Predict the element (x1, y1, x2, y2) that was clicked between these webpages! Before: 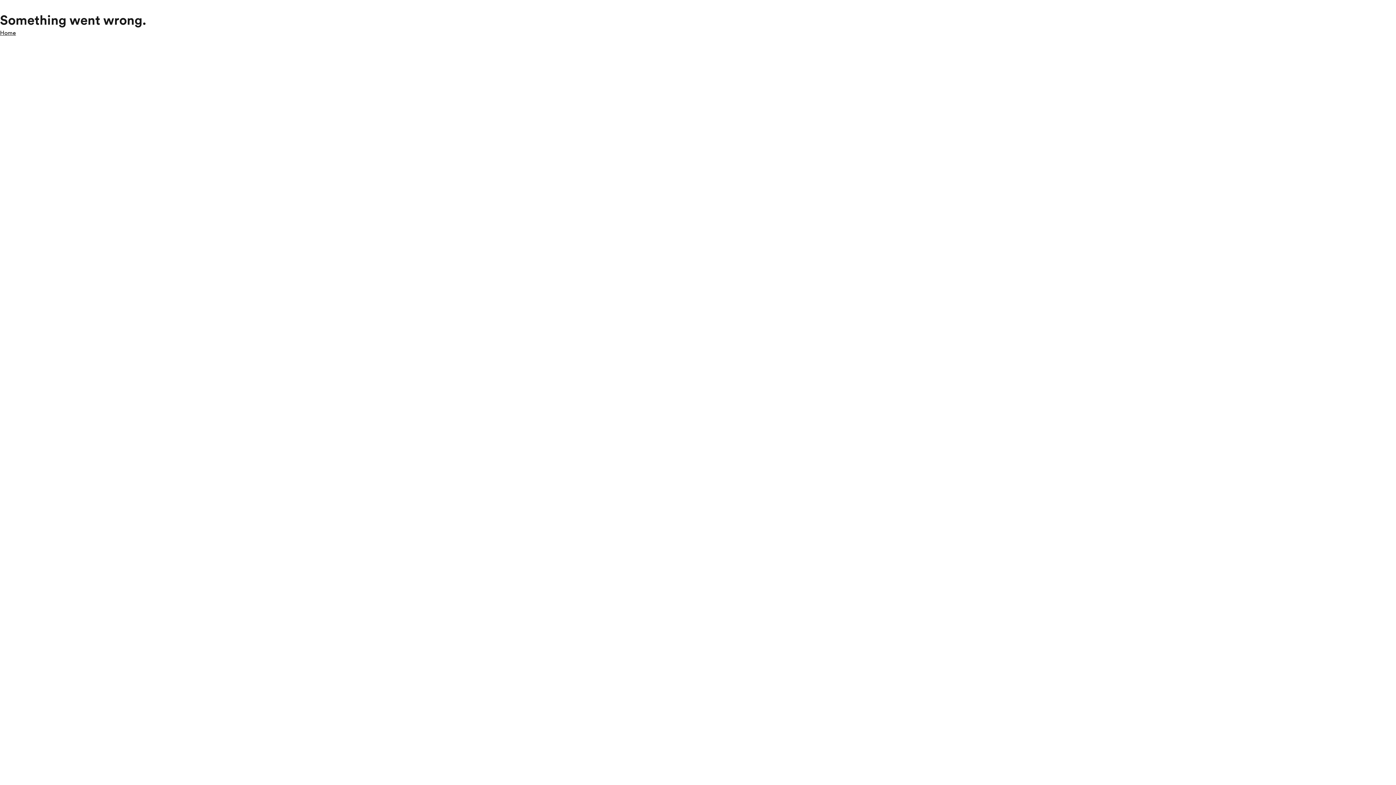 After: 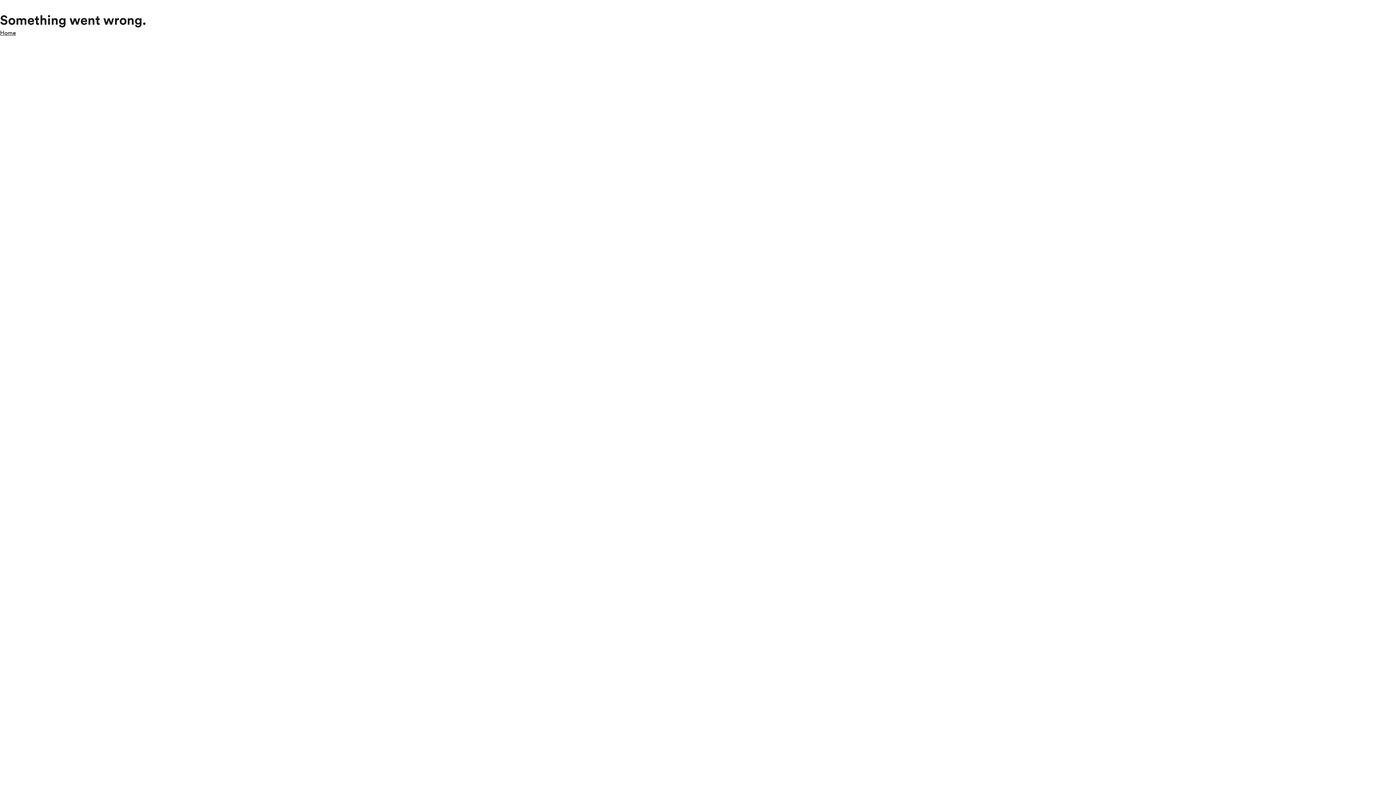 Action: label: Home bbox: (0, 28, 16, 37)